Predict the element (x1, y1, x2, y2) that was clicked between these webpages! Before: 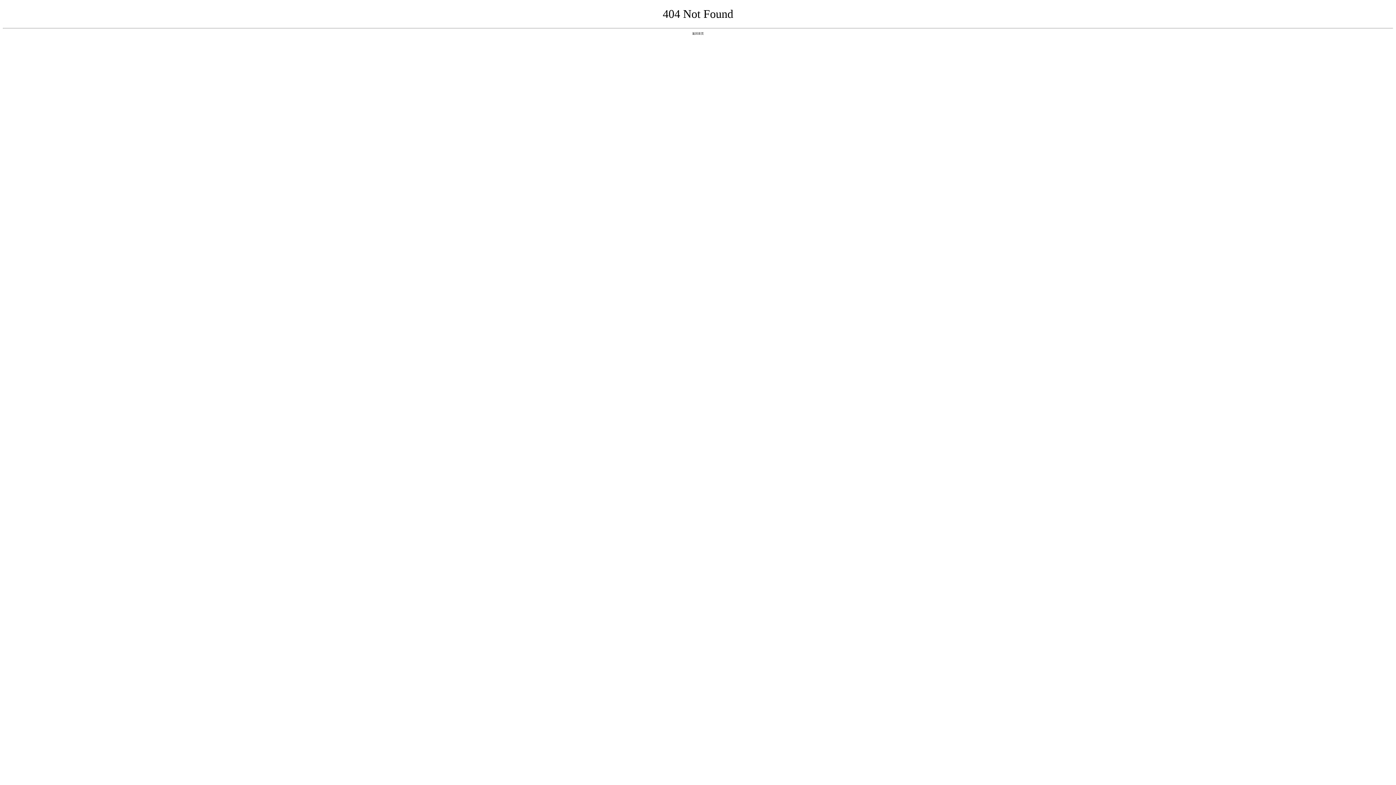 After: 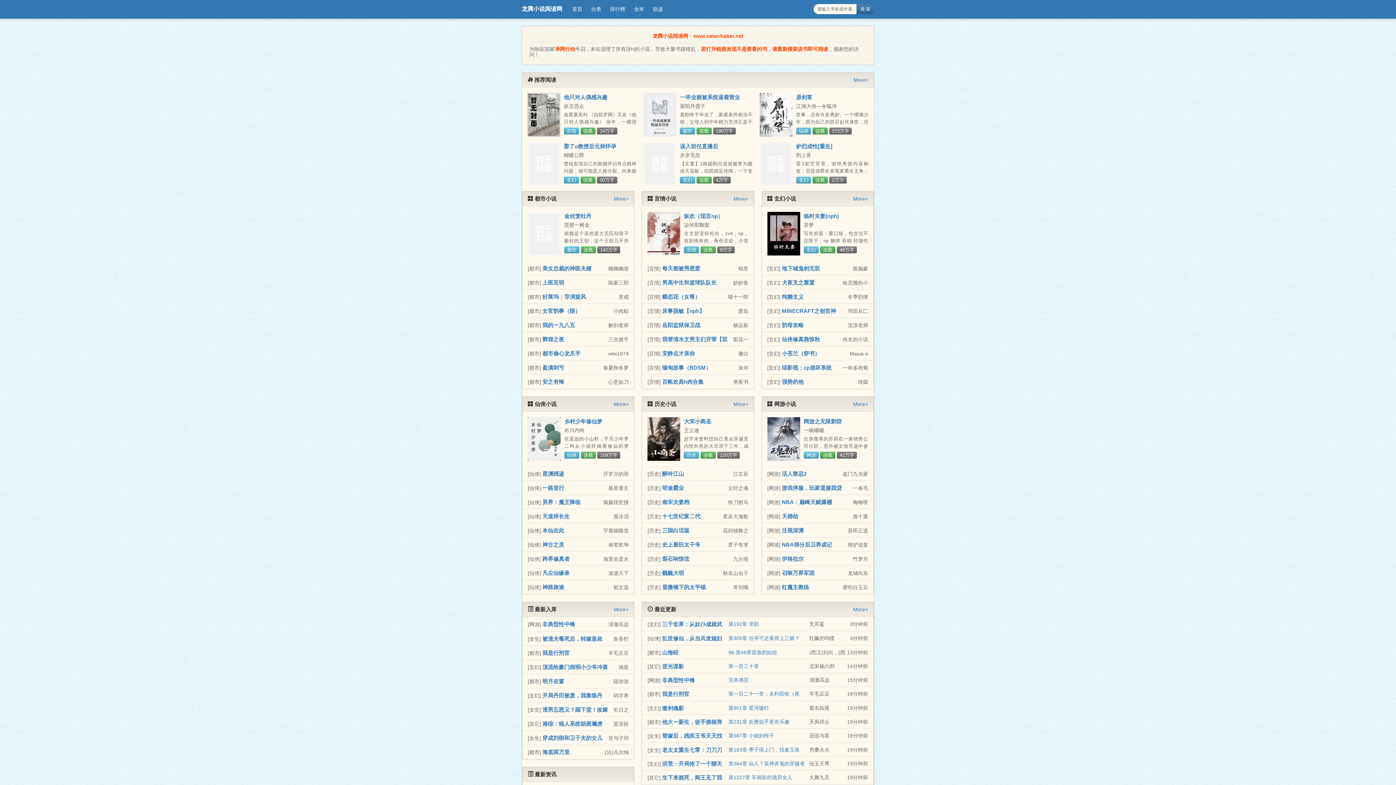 Action: label: 返回首页 bbox: (692, 31, 704, 35)